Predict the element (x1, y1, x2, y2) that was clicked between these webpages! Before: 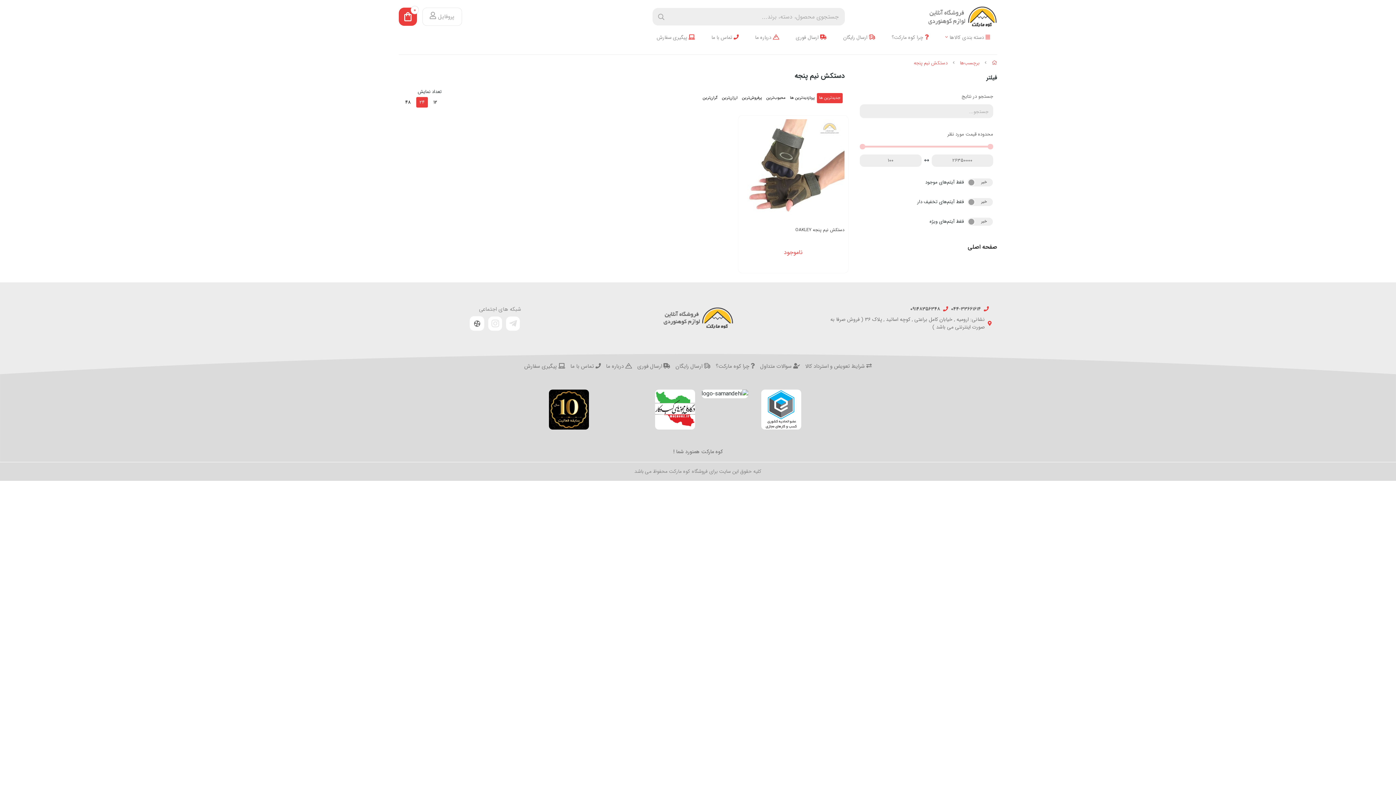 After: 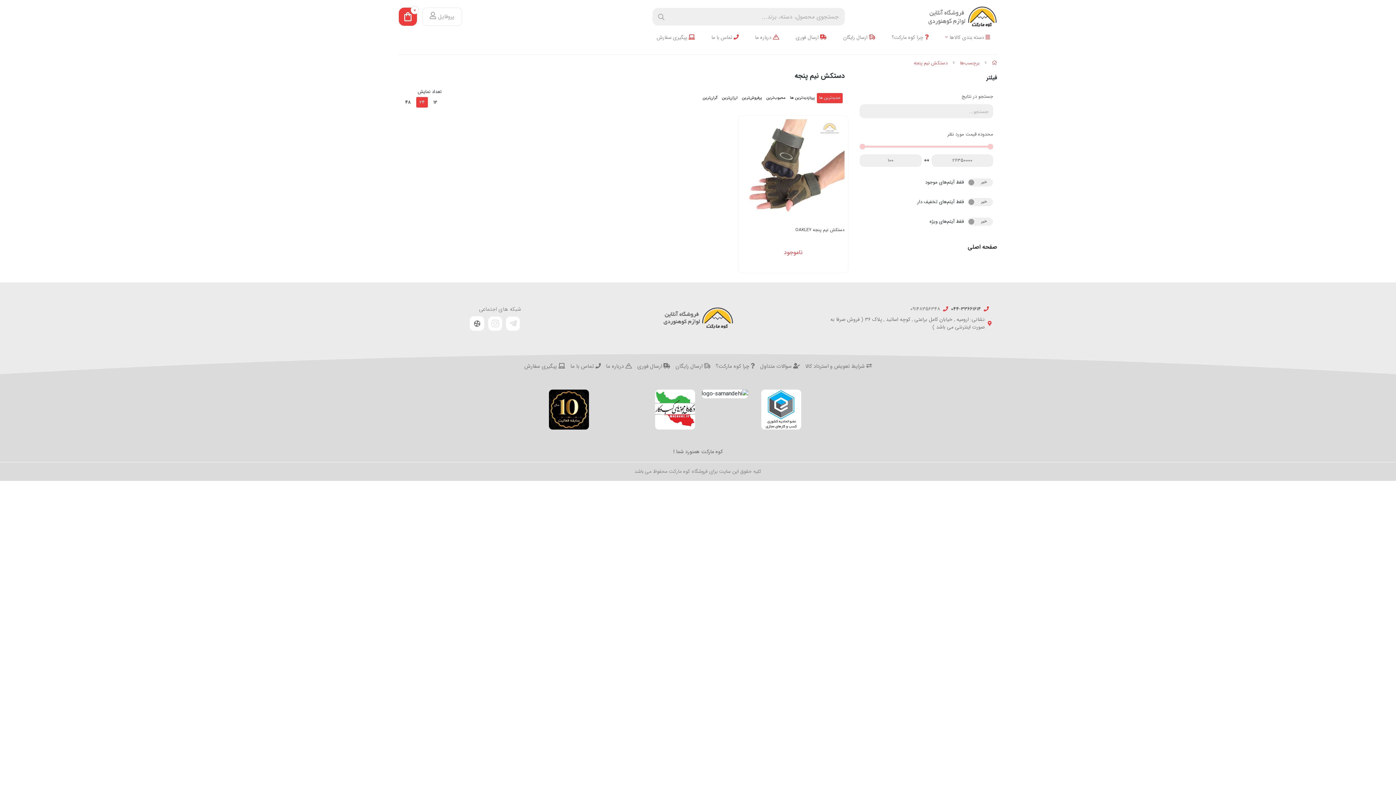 Action: bbox: (910, 305, 940, 312) label: 09148356348